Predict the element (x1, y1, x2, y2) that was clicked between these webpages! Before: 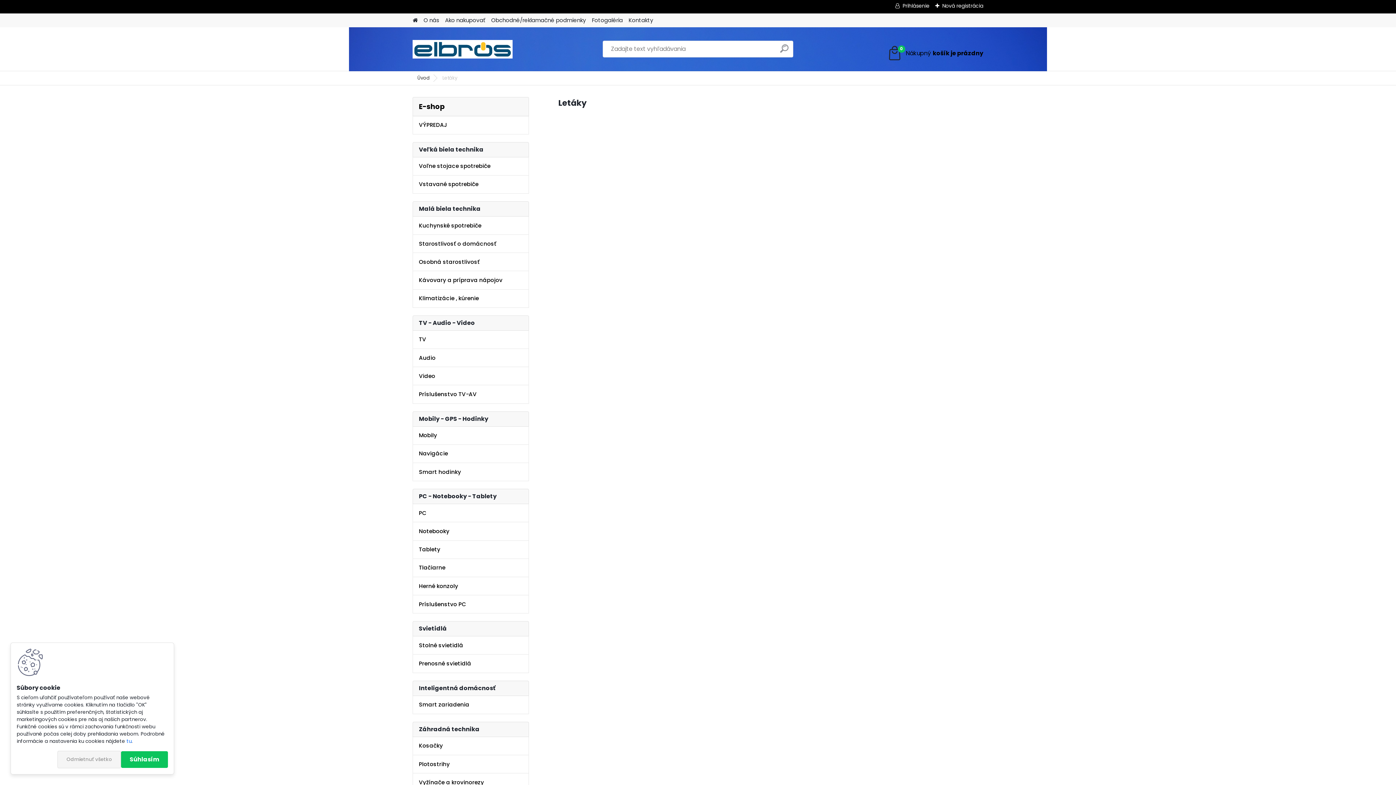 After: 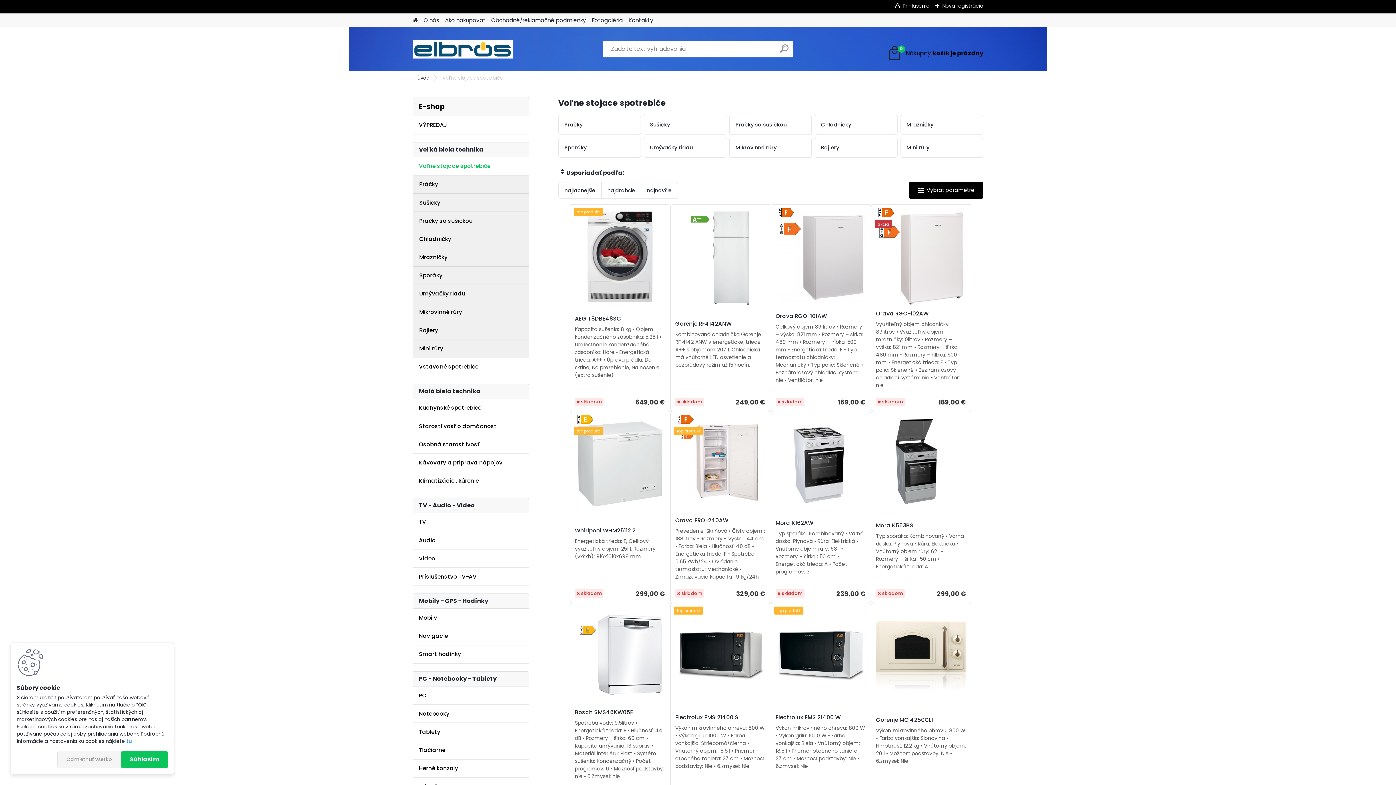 Action: bbox: (412, 157, 529, 175) label: Voľne stojace spotrebiče